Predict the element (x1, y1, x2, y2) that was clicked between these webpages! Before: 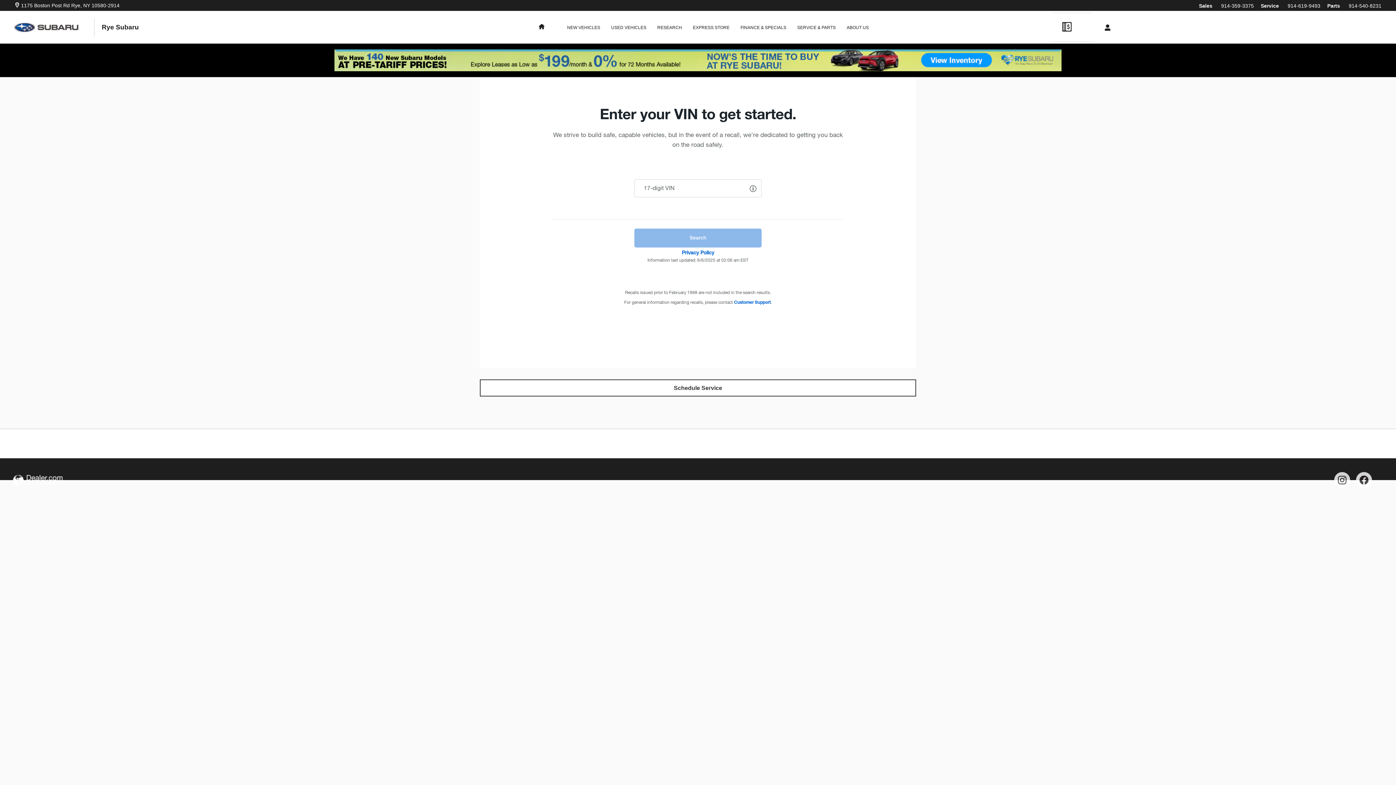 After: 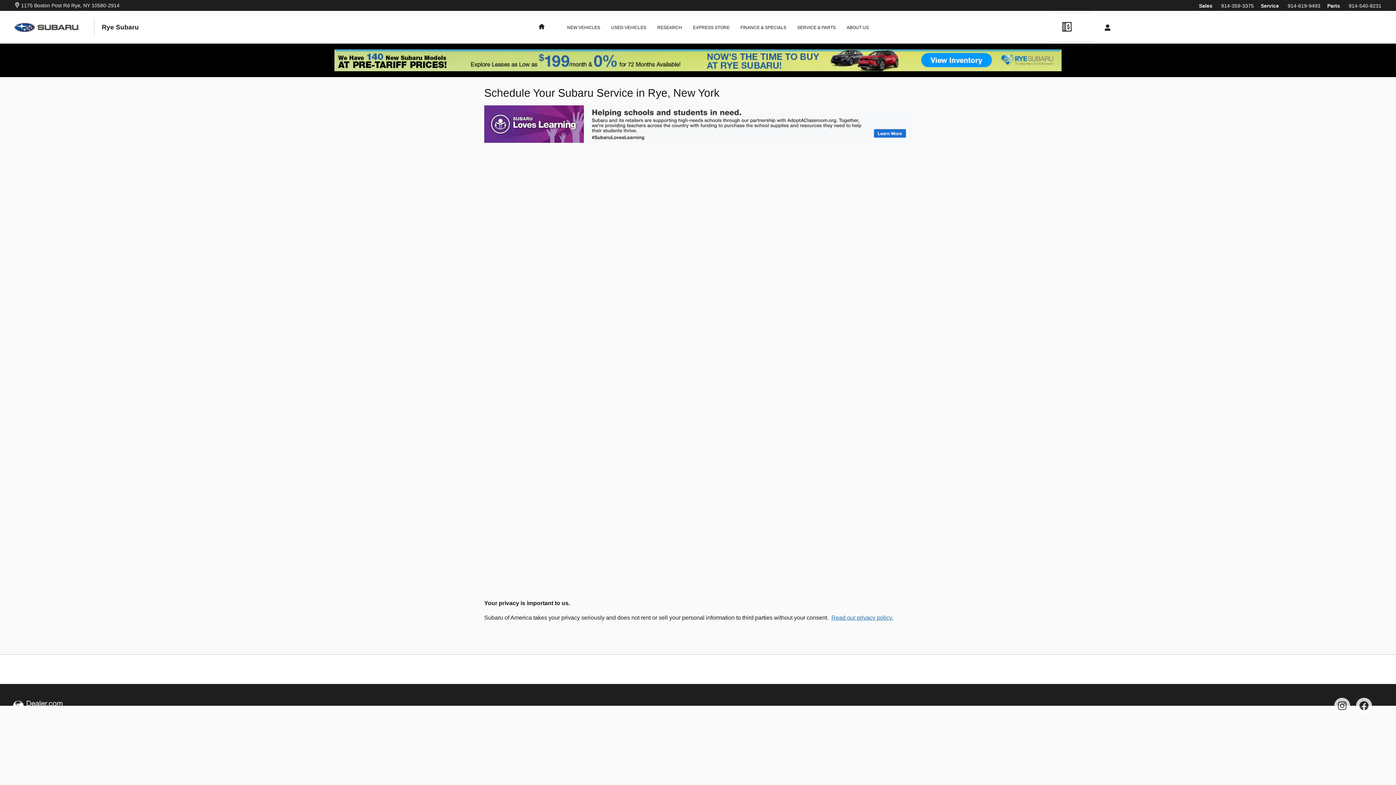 Action: bbox: (480, 379, 916, 396) label: Schedule Service